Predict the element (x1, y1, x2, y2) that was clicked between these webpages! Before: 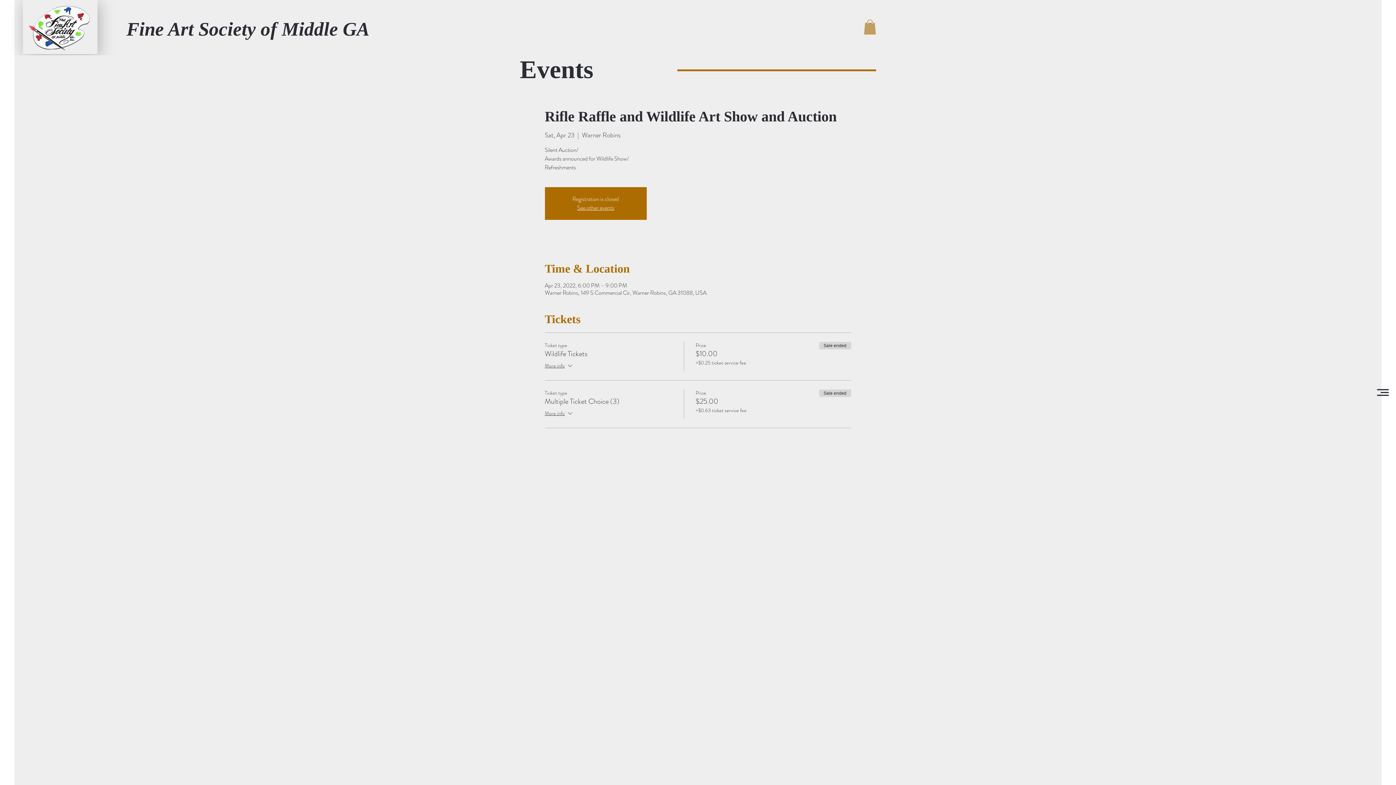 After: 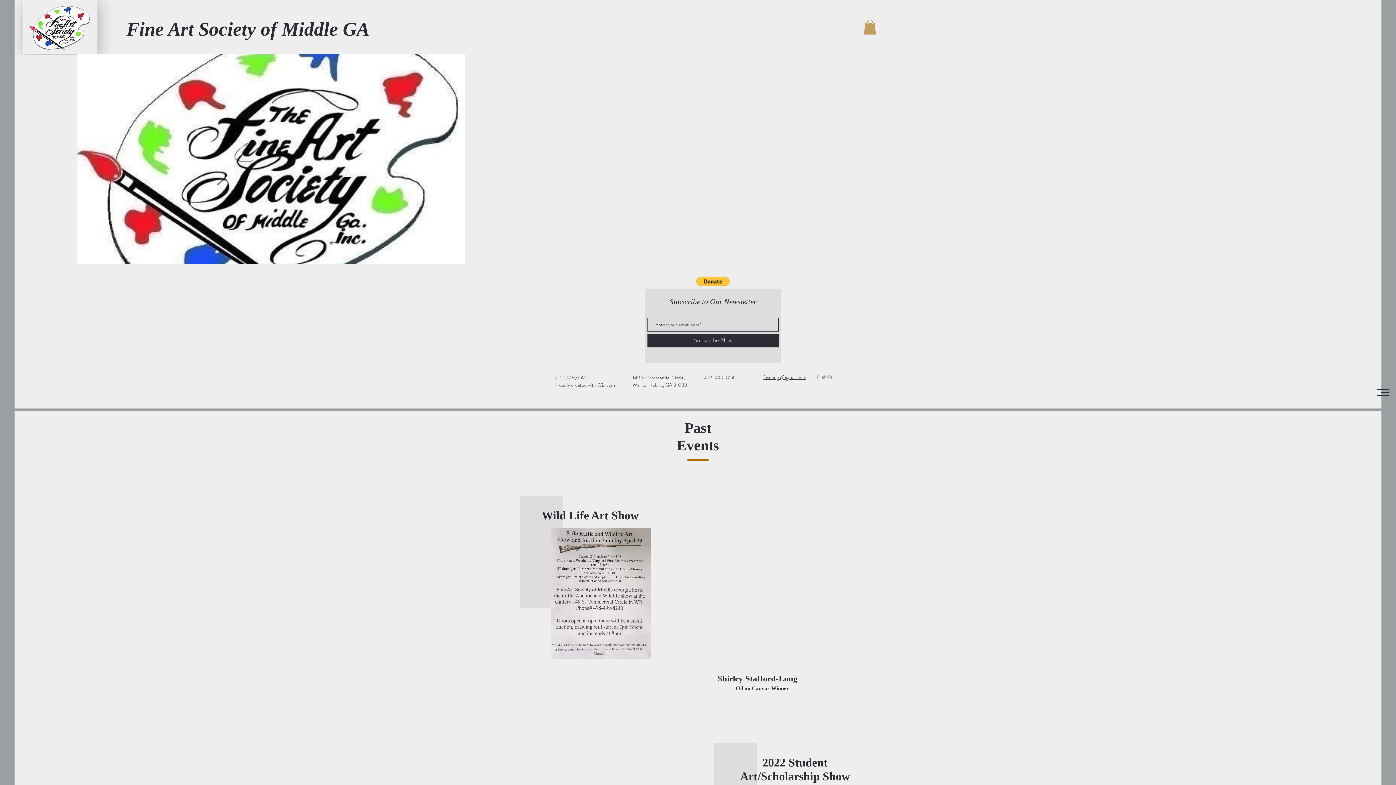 Action: label: Fine Art Society of Middle GA bbox: (105, 17, 390, 41)